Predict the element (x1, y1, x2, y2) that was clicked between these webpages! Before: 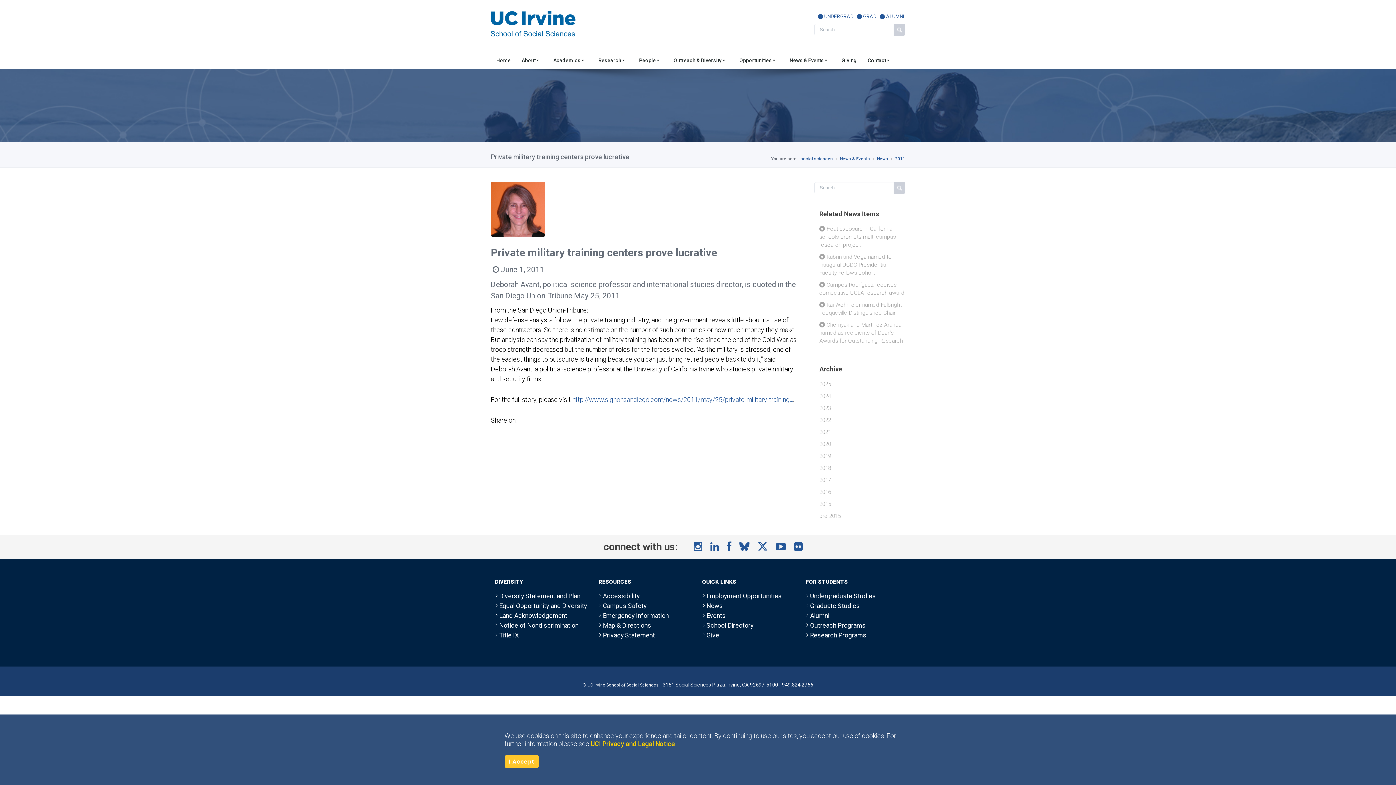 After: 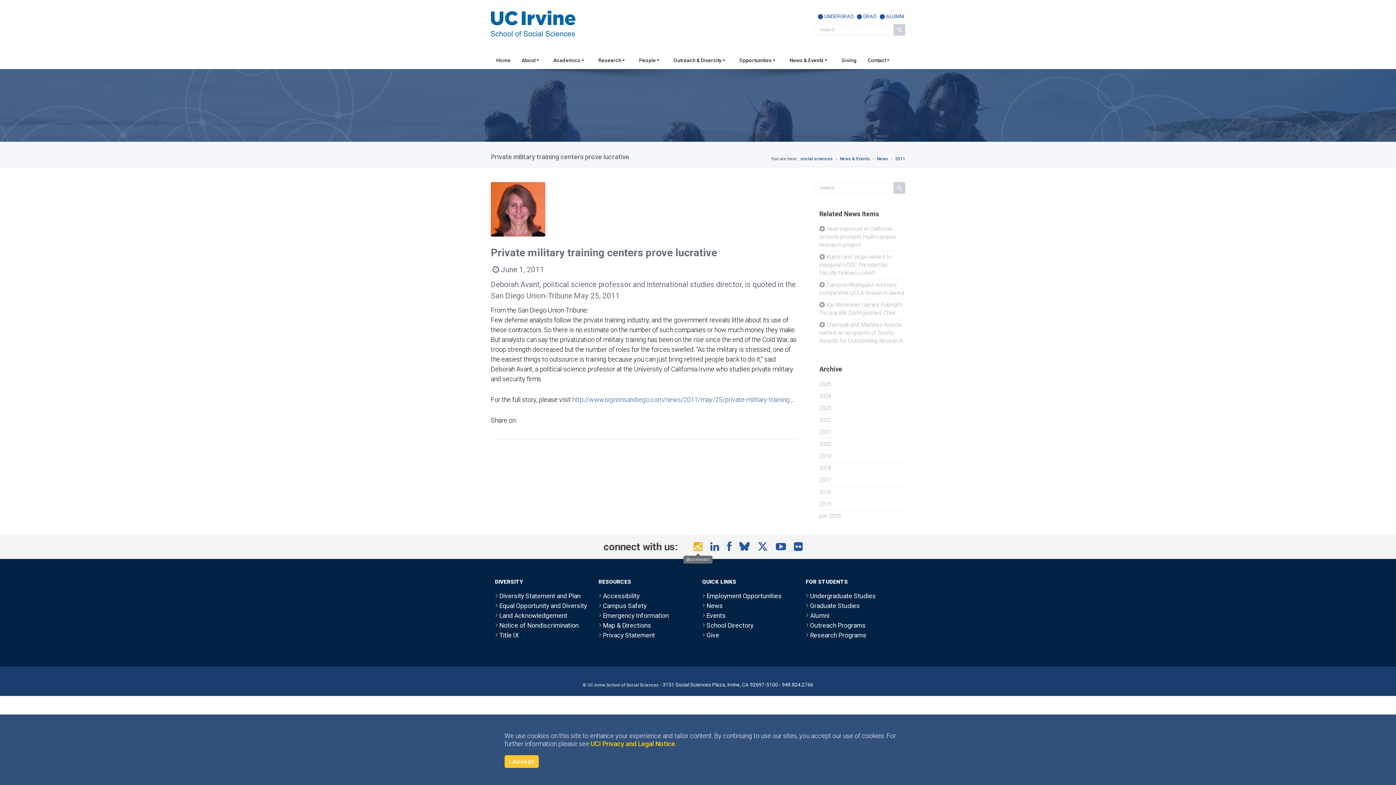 Action: bbox: (693, 541, 702, 553)